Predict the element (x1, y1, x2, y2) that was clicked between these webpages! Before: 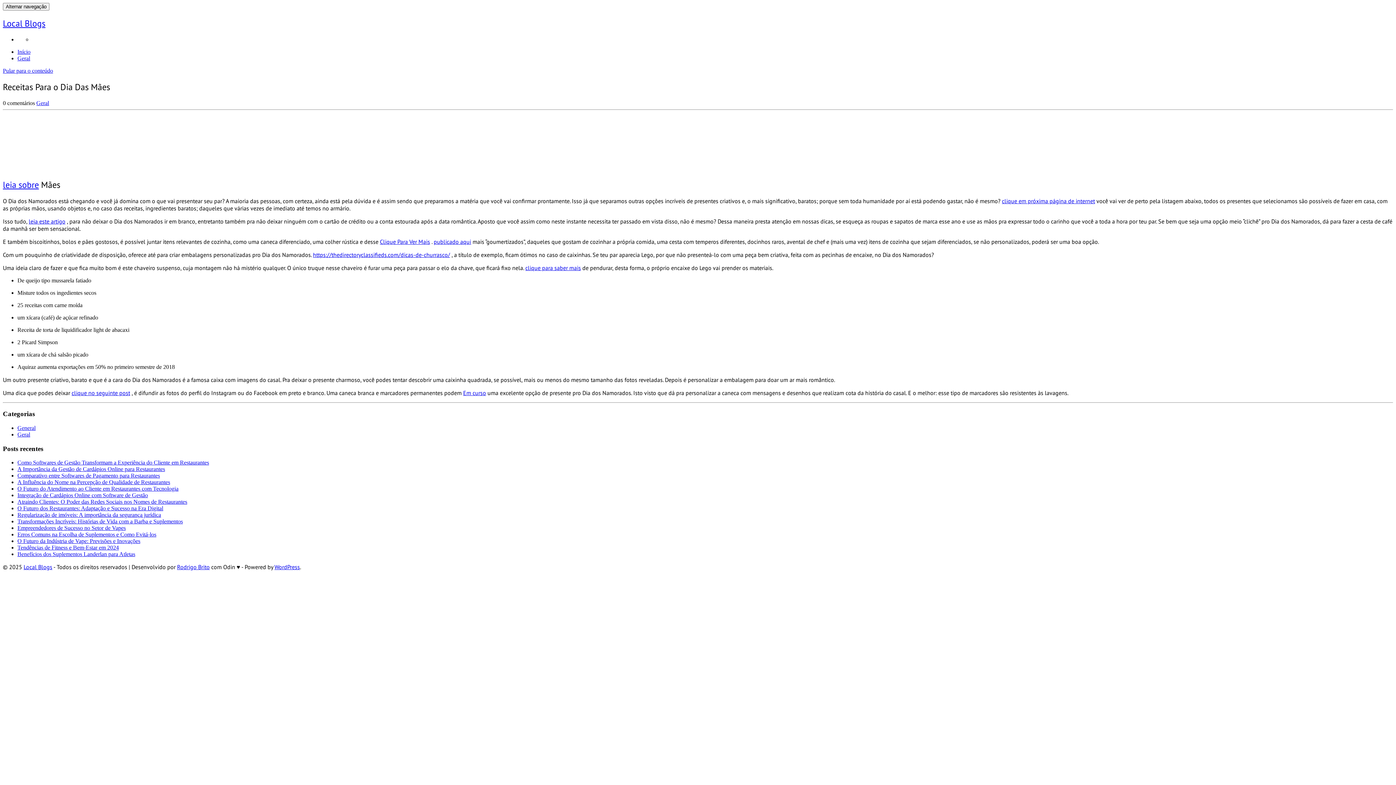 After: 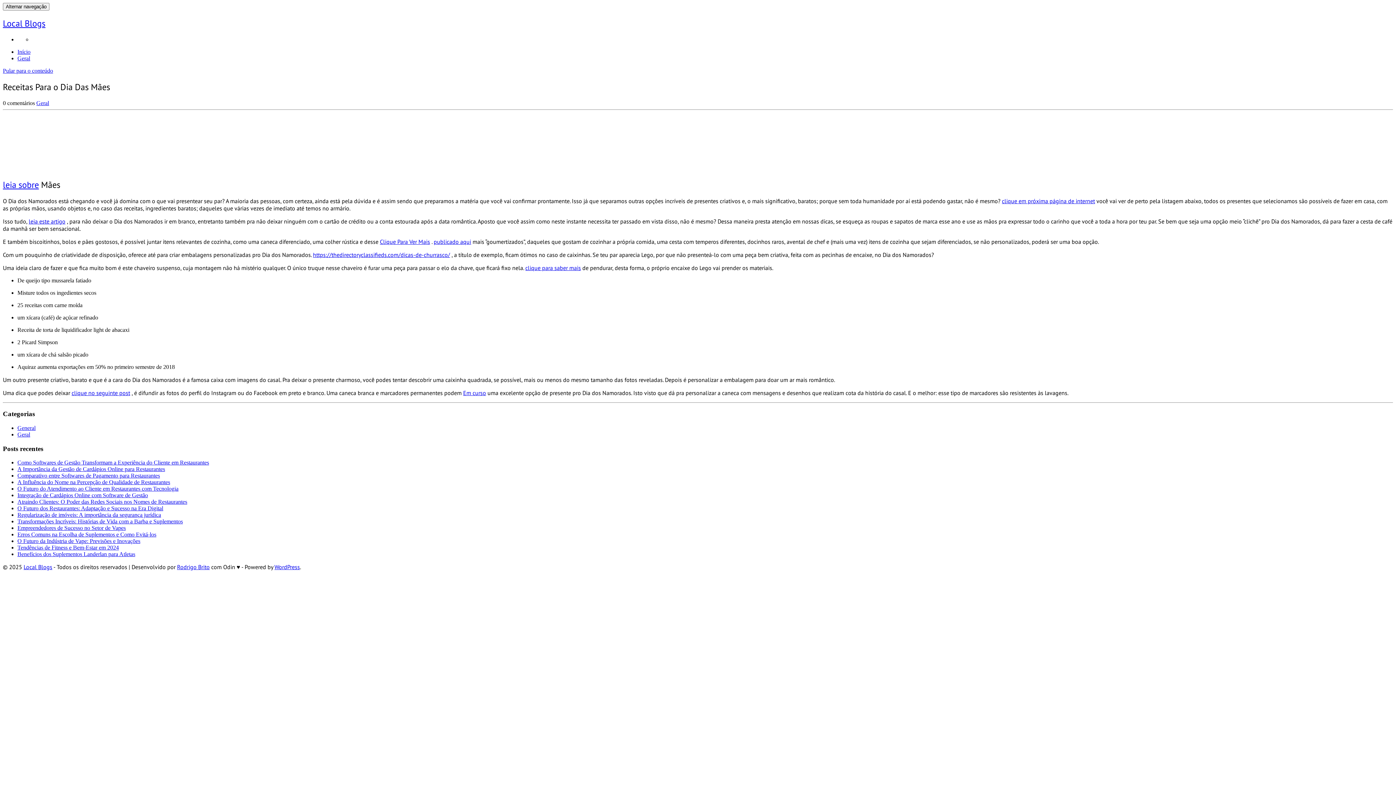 Action: label: https://thedirectoryclassifieds.com/dicas-de-churrasco/ bbox: (313, 251, 450, 258)